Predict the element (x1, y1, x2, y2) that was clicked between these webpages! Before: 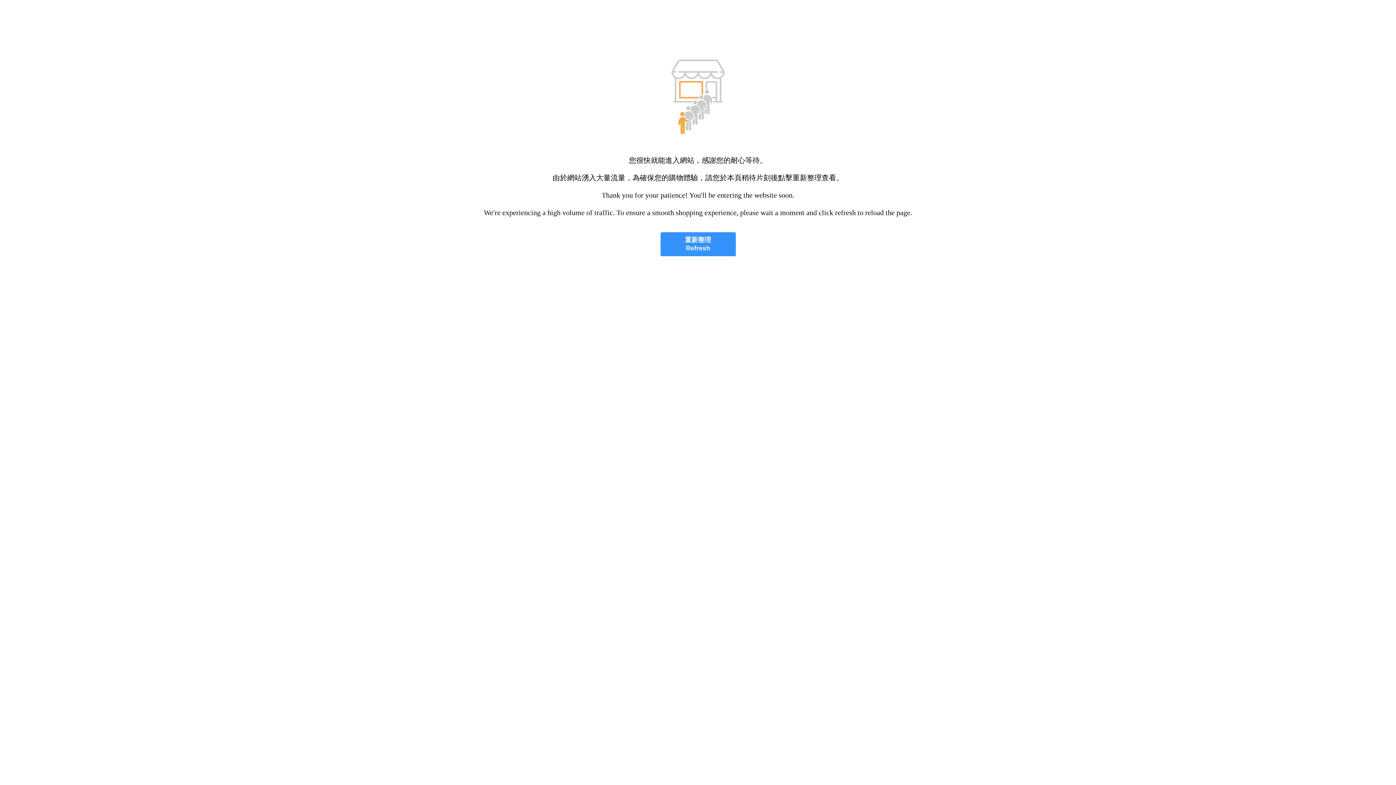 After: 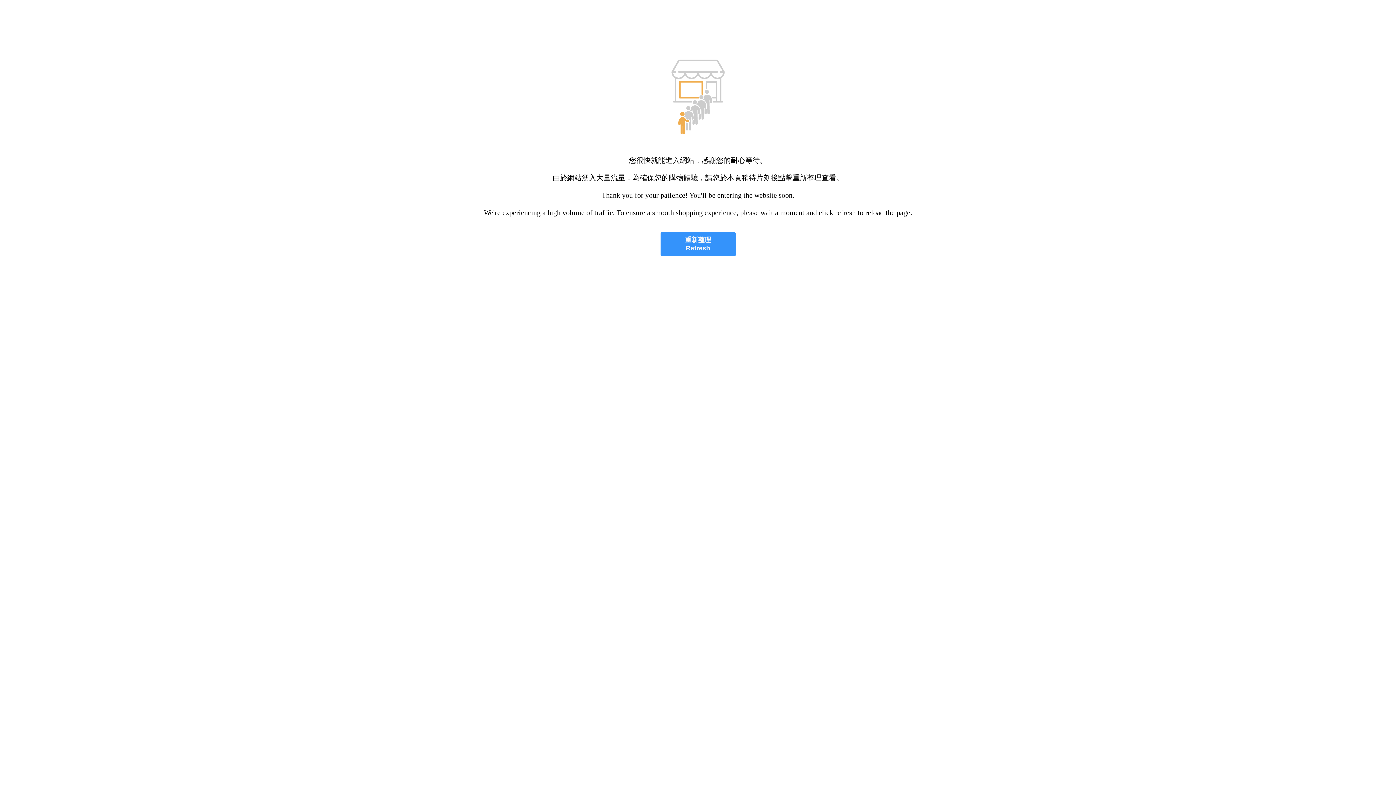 Action: bbox: (660, 232, 735, 256) label: 重新整理
Refresh